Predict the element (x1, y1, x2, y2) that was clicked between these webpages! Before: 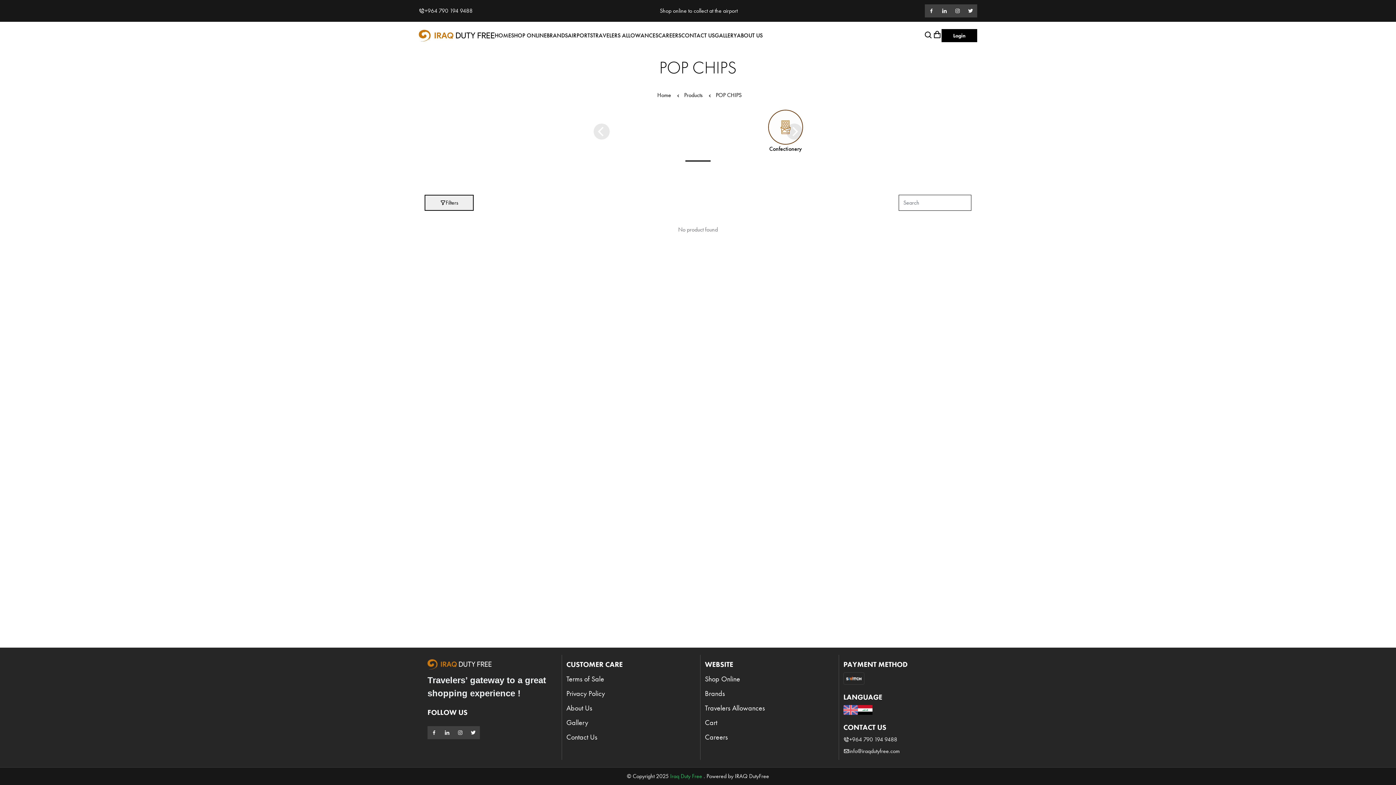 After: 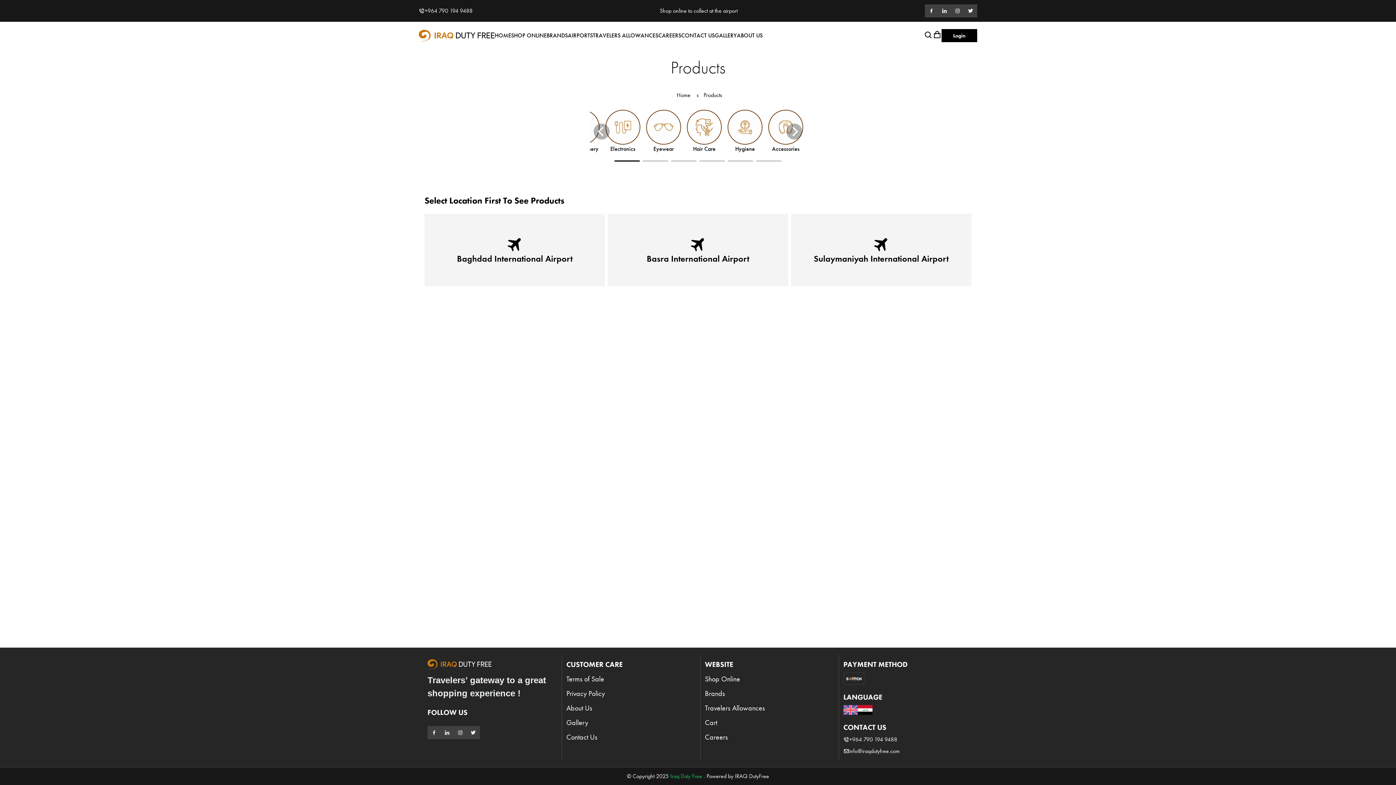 Action: label: Shop online to collect at the airport bbox: (660, 6, 737, 15)